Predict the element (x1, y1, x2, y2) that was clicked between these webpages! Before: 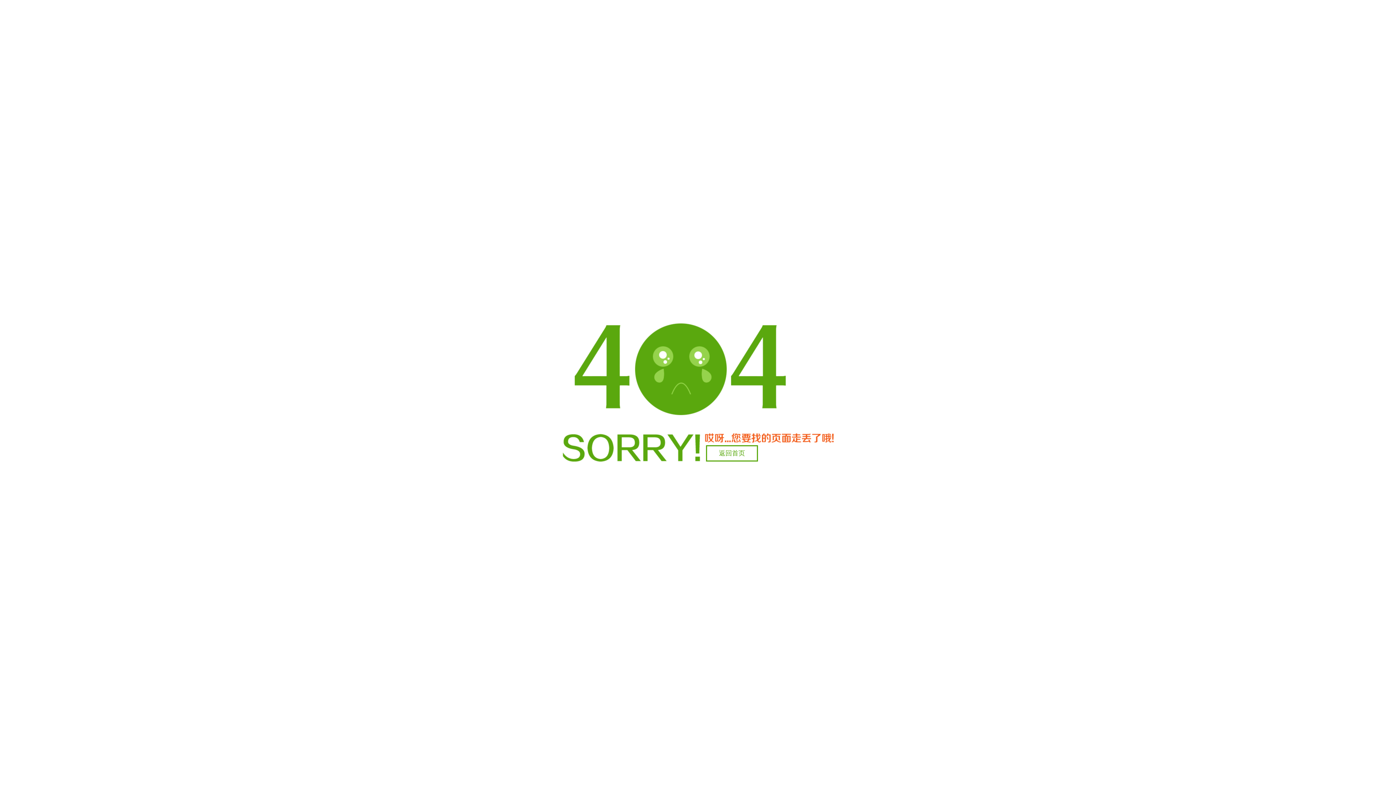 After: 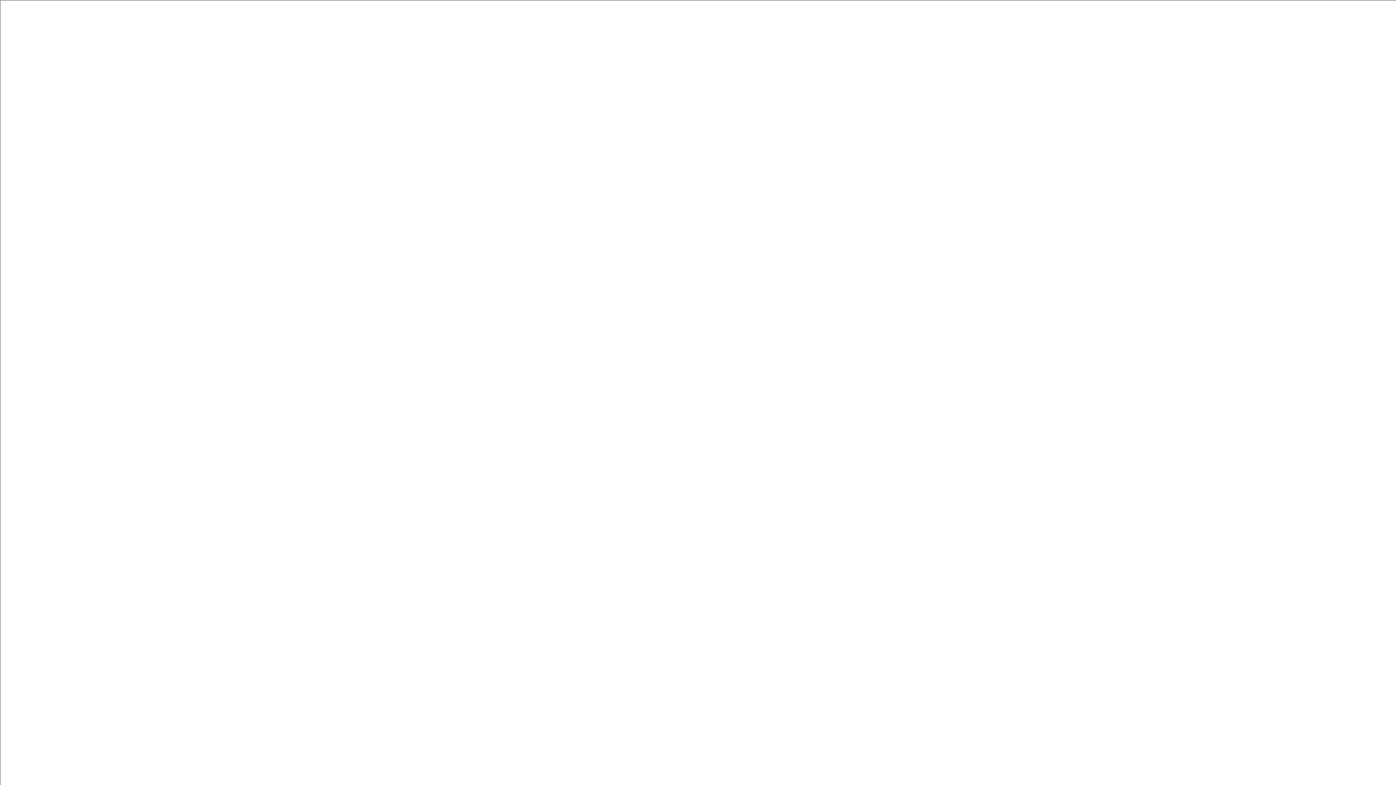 Action: bbox: (706, 445, 758, 461) label: 返回首页